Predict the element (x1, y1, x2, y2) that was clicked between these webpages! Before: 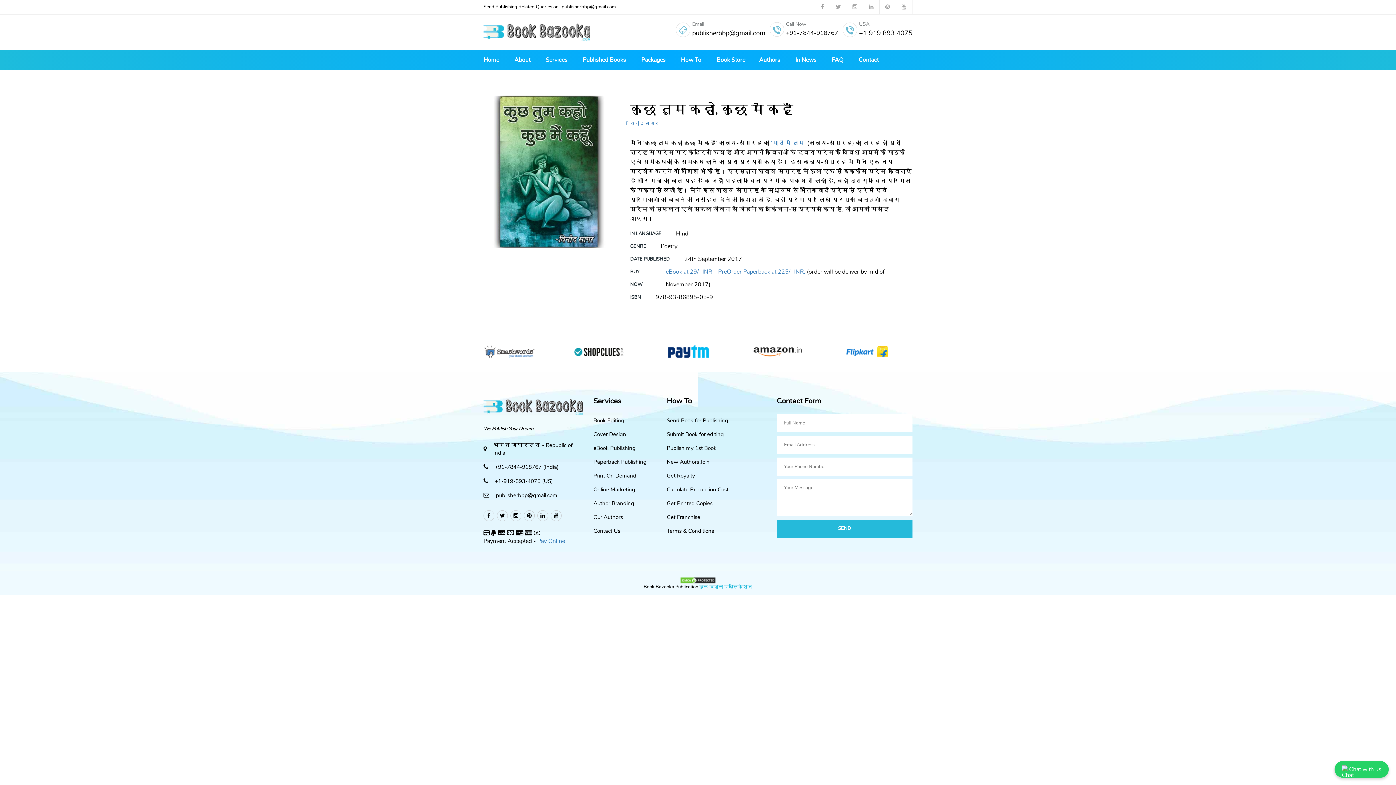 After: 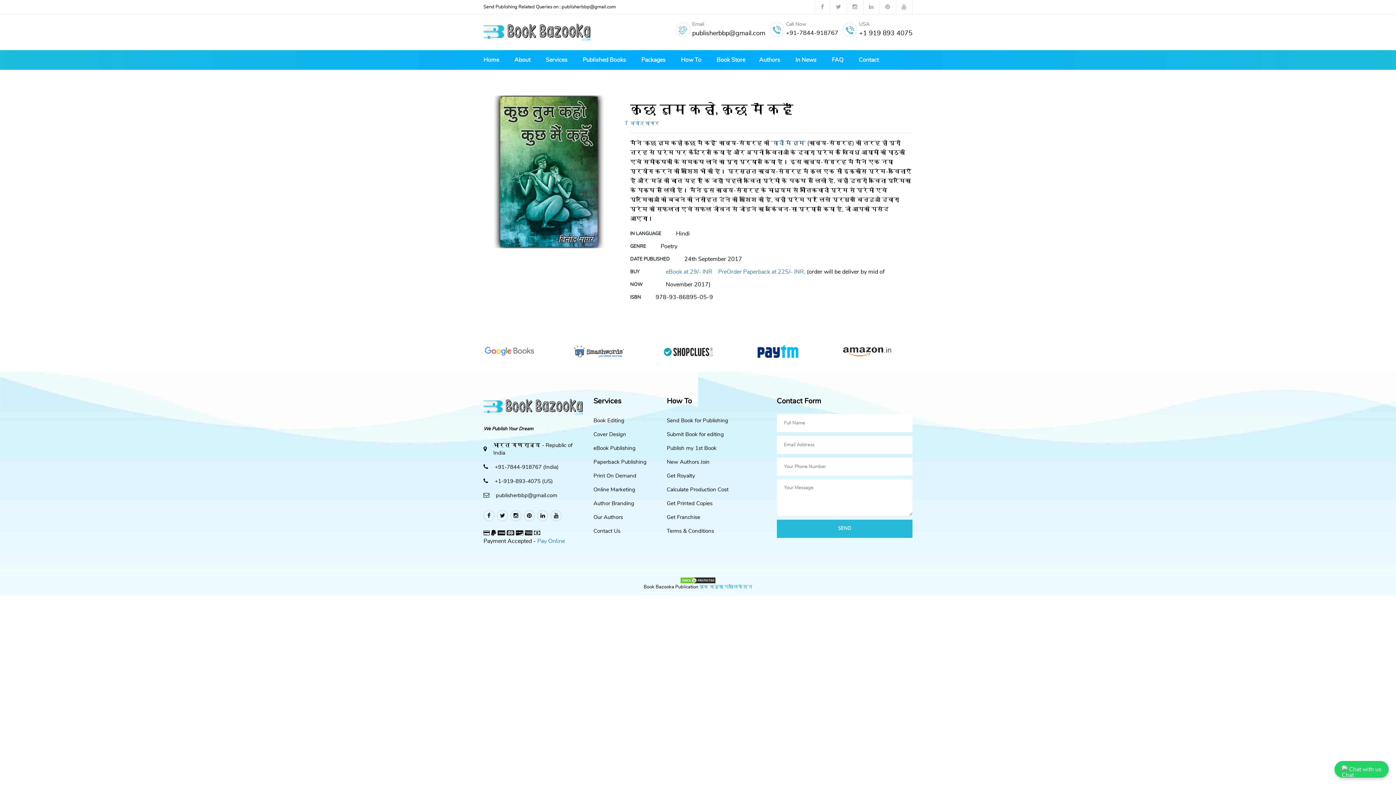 Action: bbox: (771, 140, 805, 146) label: ‘यादों में तुम’